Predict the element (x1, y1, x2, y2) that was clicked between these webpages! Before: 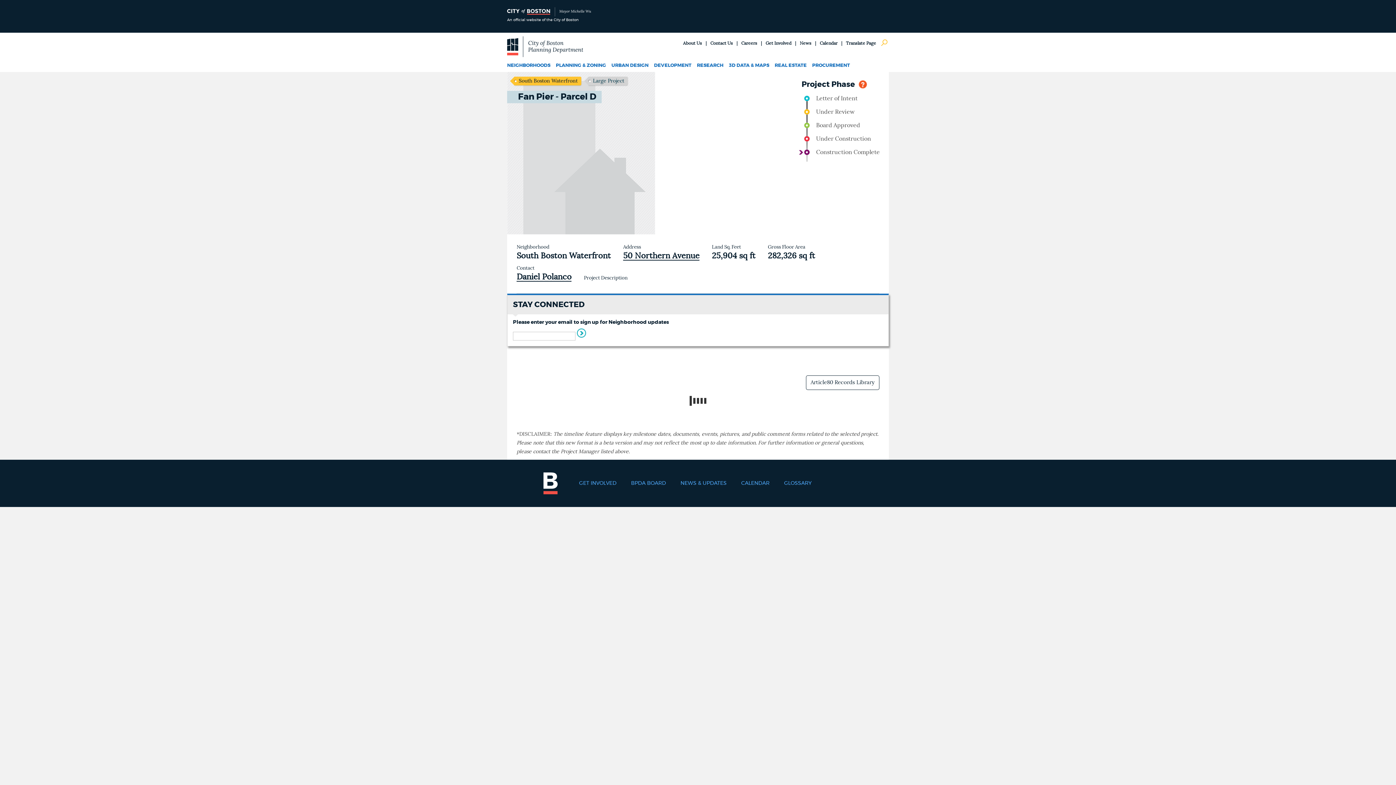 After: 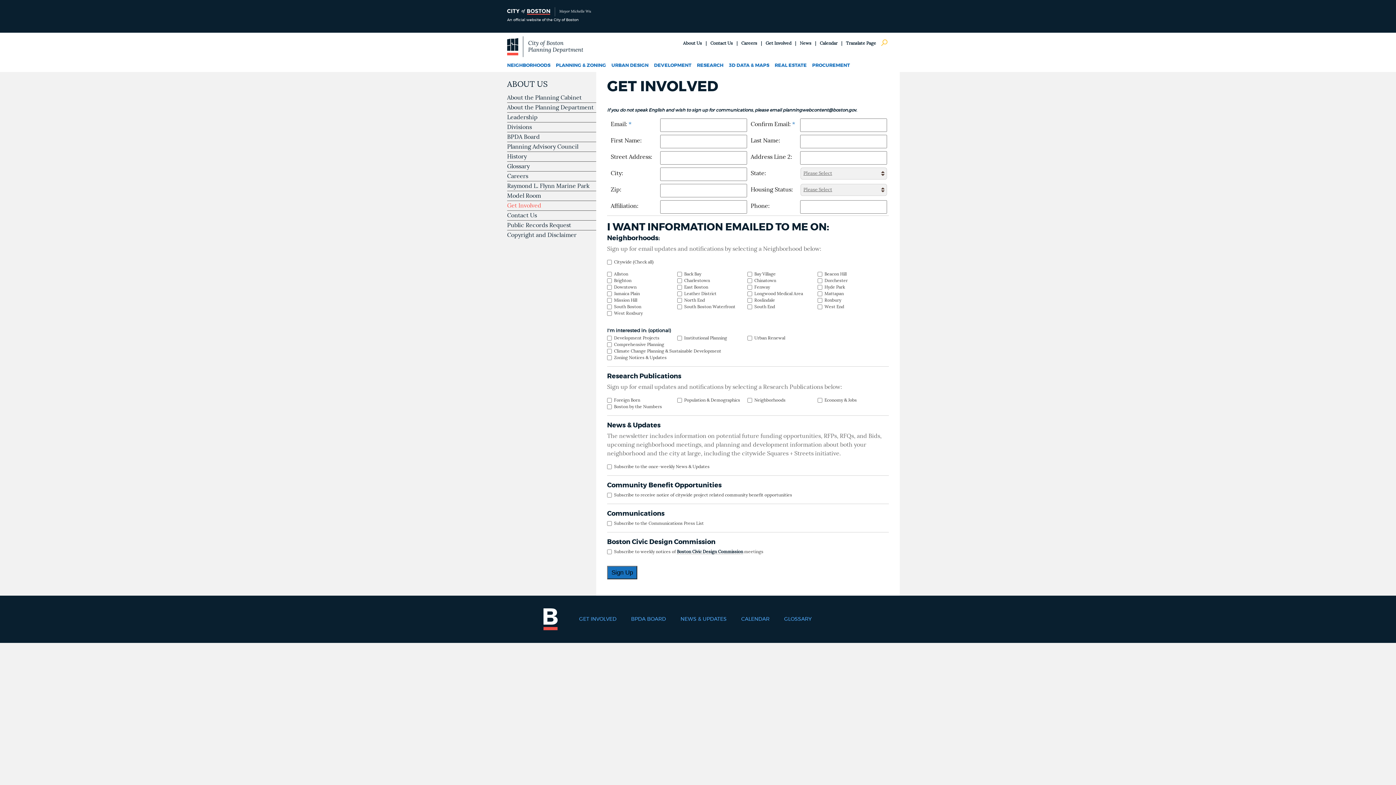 Action: bbox: (765, 40, 791, 45) label: Get Involved